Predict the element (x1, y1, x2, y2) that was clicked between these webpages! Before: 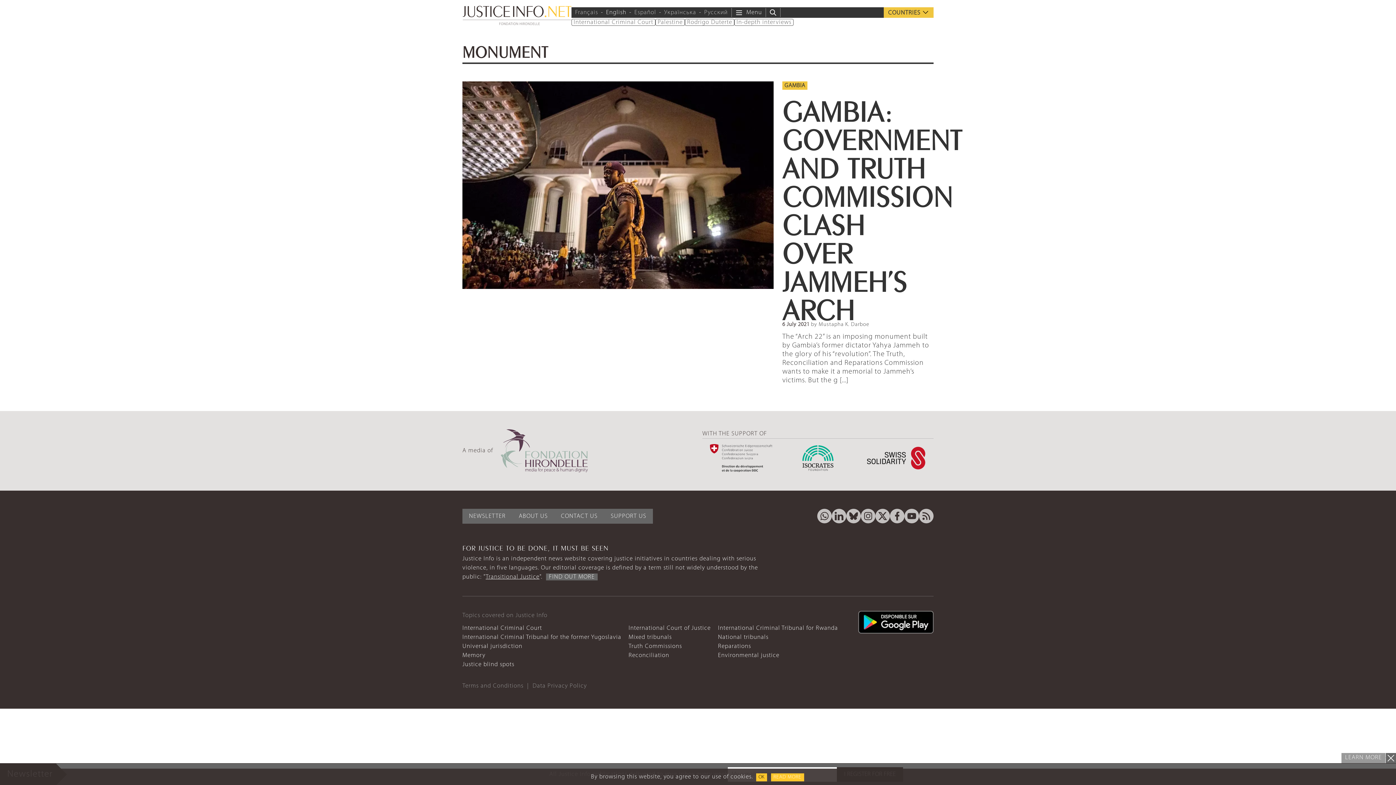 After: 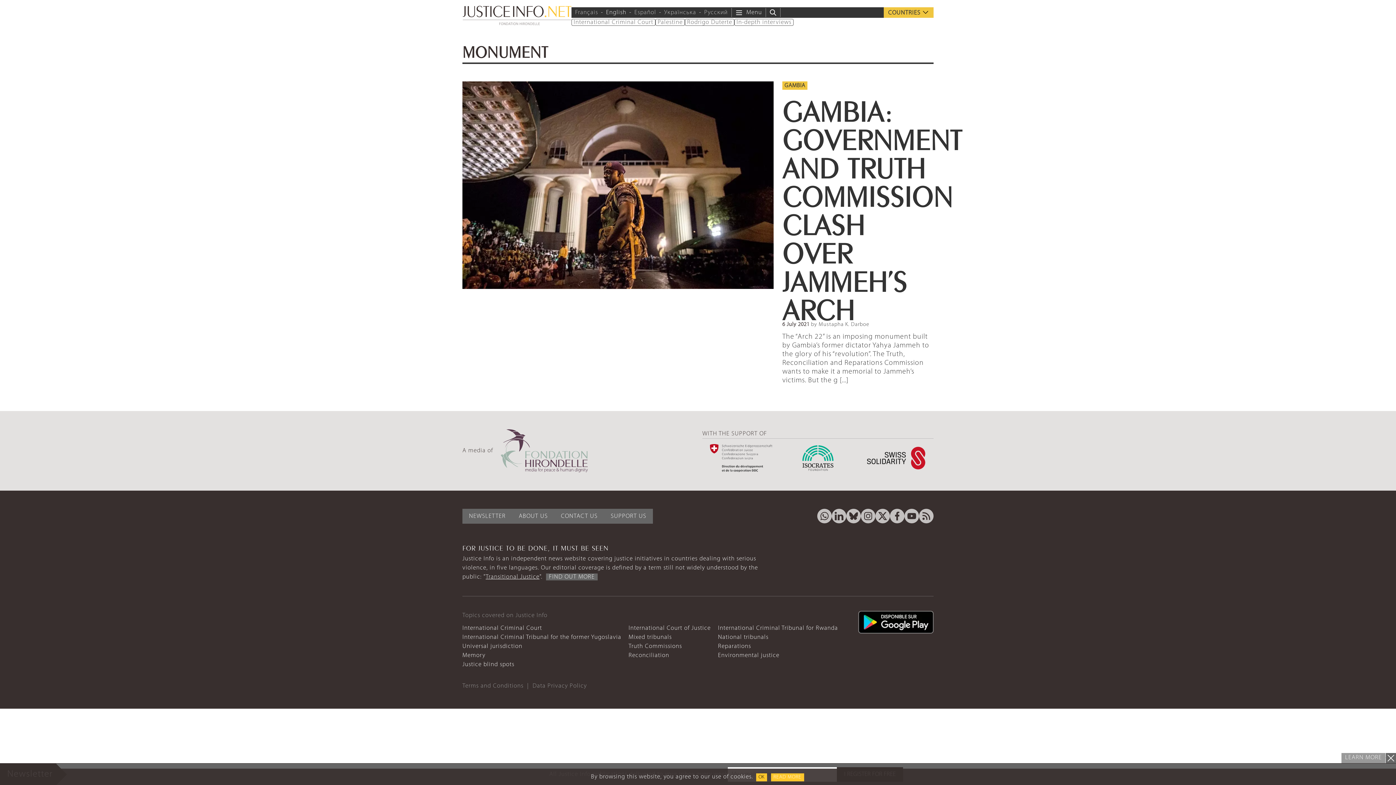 Action: bbox: (494, 447, 588, 454)